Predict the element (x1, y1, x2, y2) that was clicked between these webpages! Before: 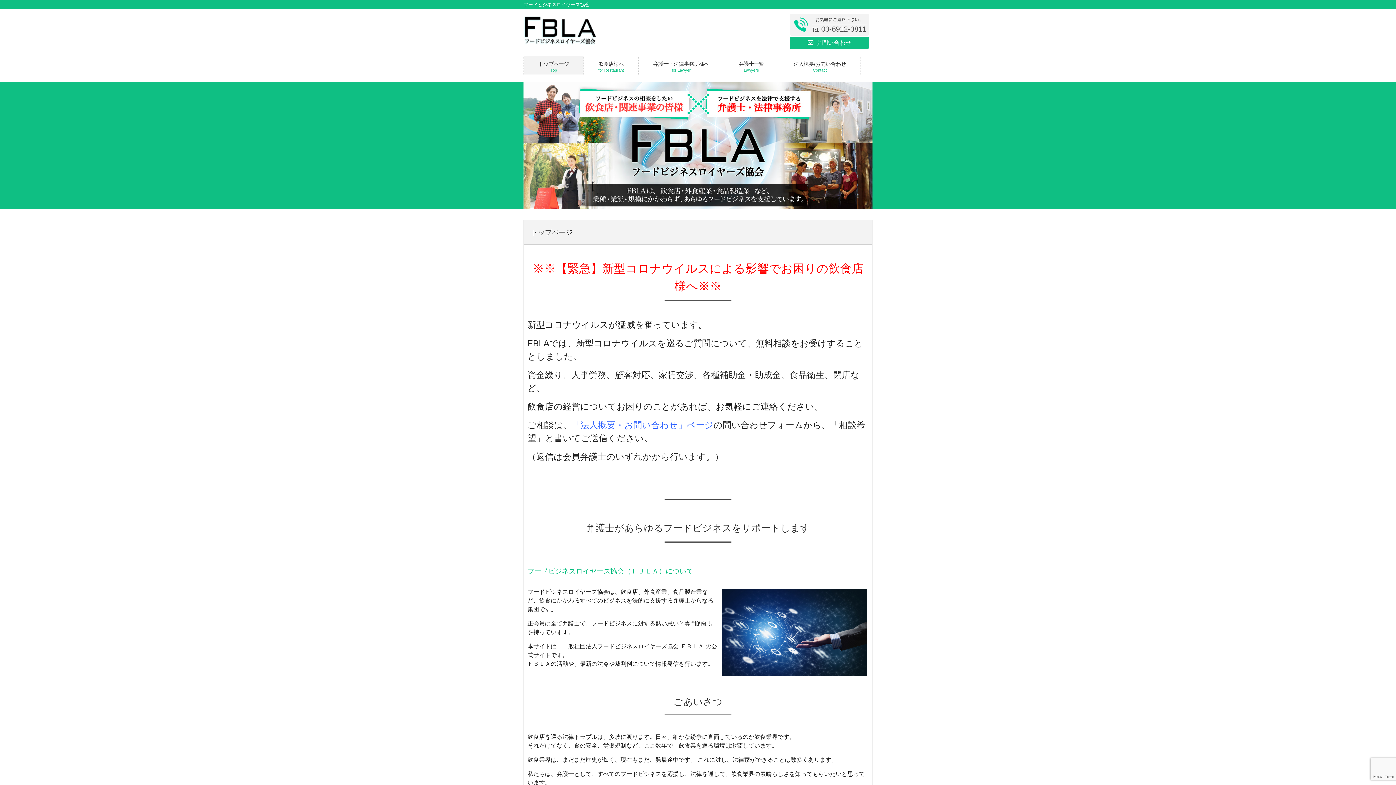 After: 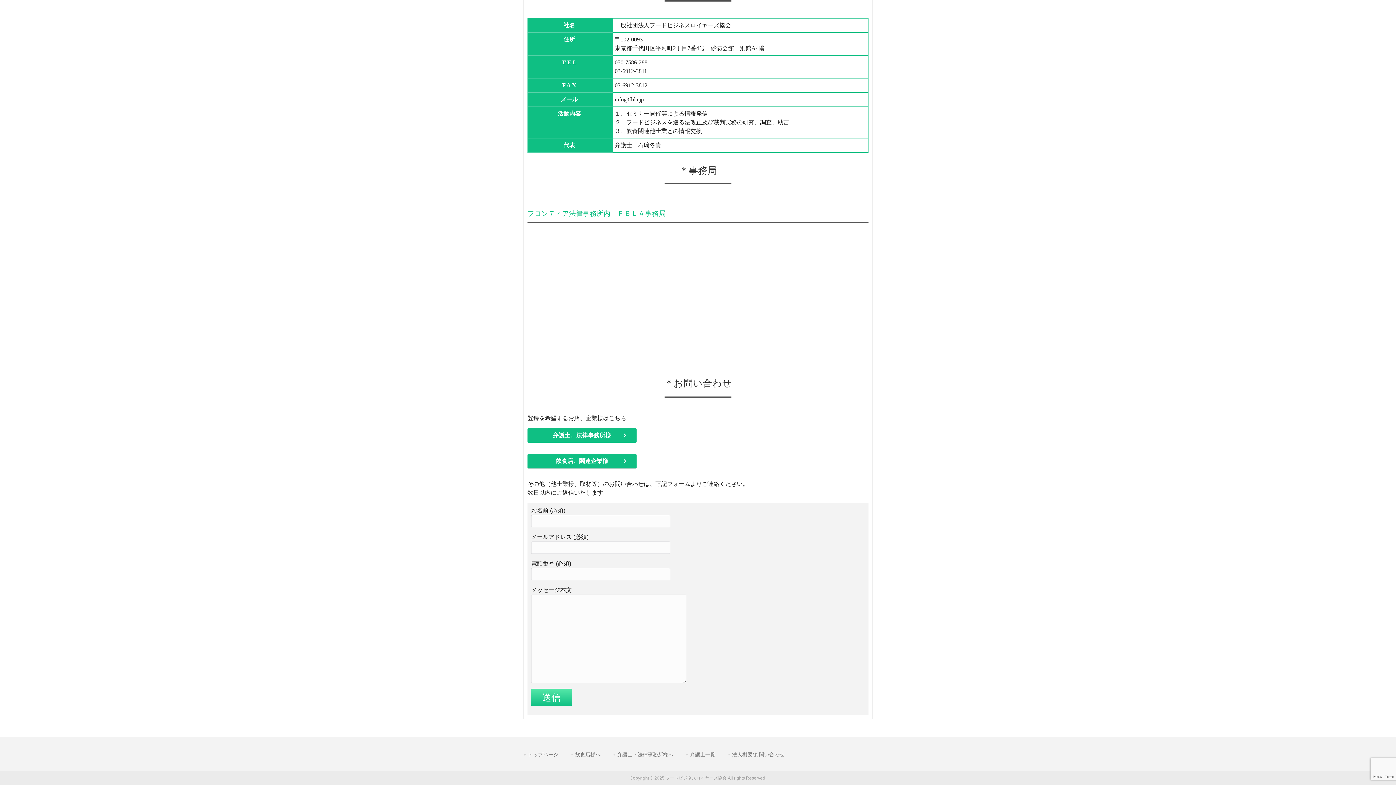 Action: label: お問い合わせ bbox: (790, 36, 869, 49)